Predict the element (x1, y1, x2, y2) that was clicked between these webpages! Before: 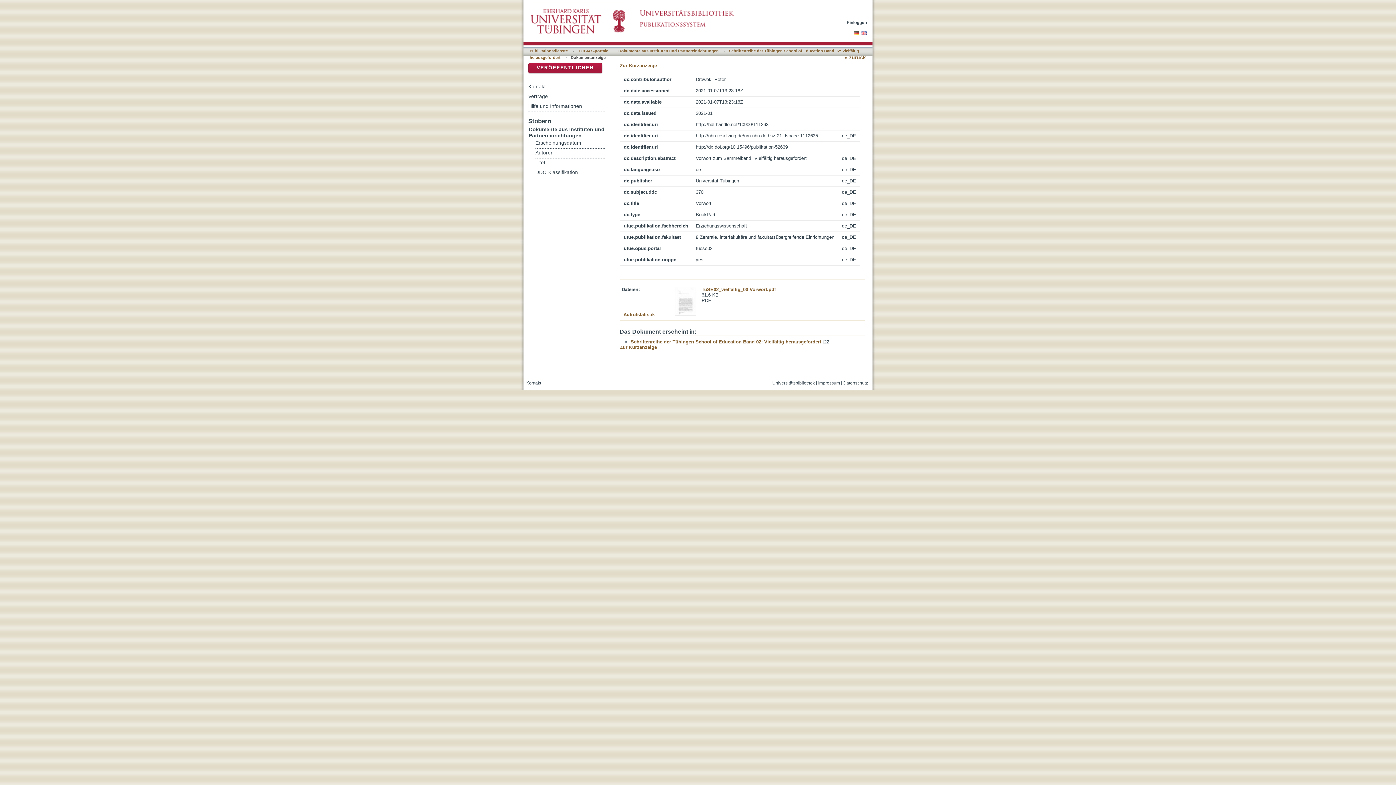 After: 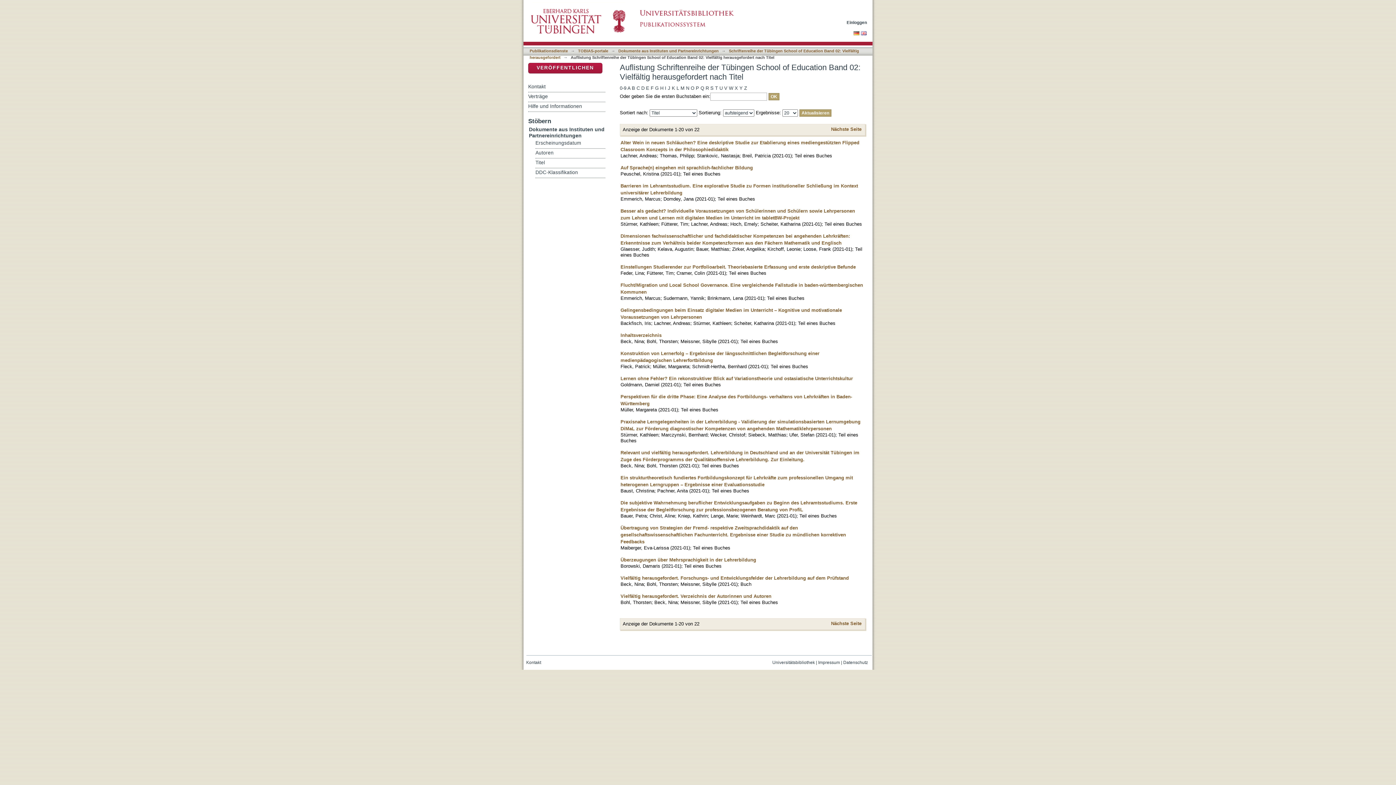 Action: label: Titel bbox: (535, 158, 605, 167)